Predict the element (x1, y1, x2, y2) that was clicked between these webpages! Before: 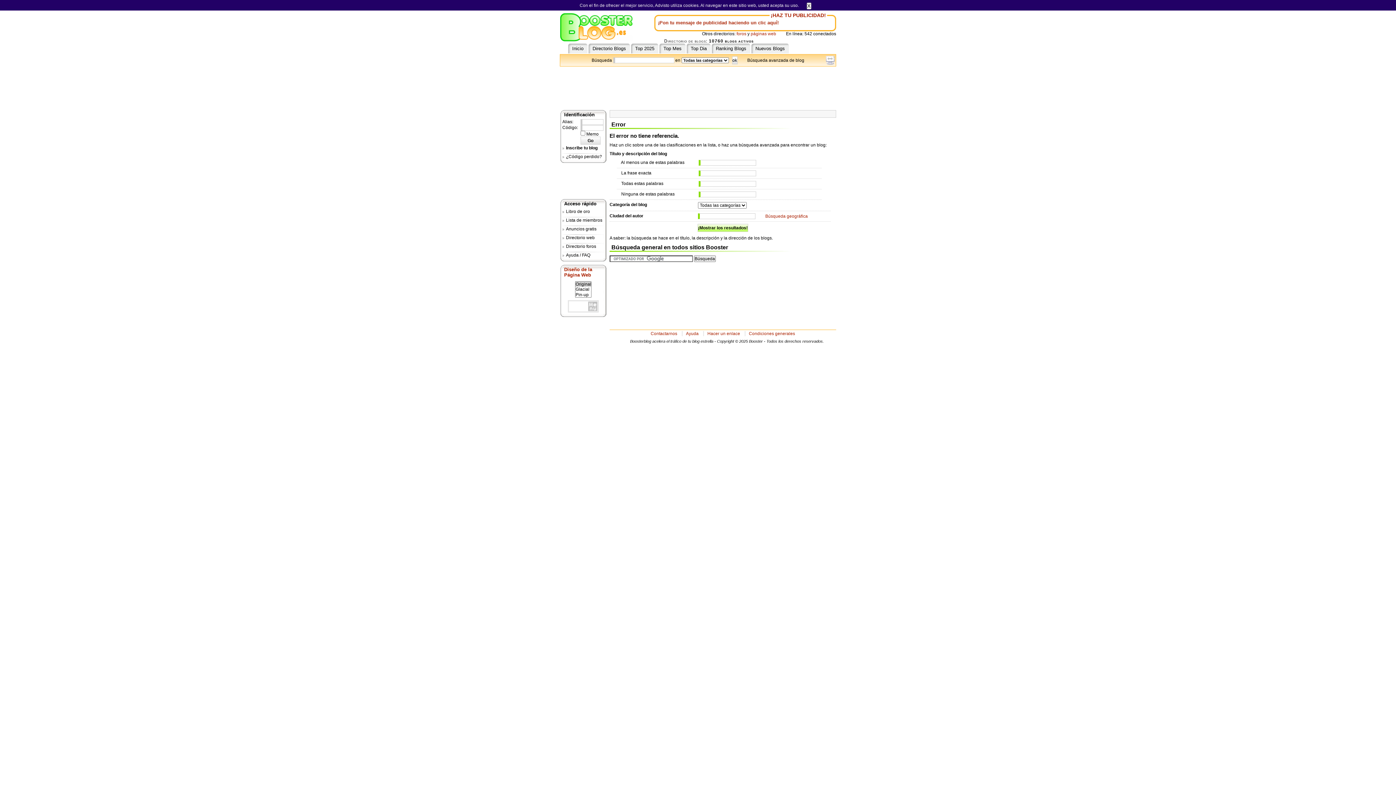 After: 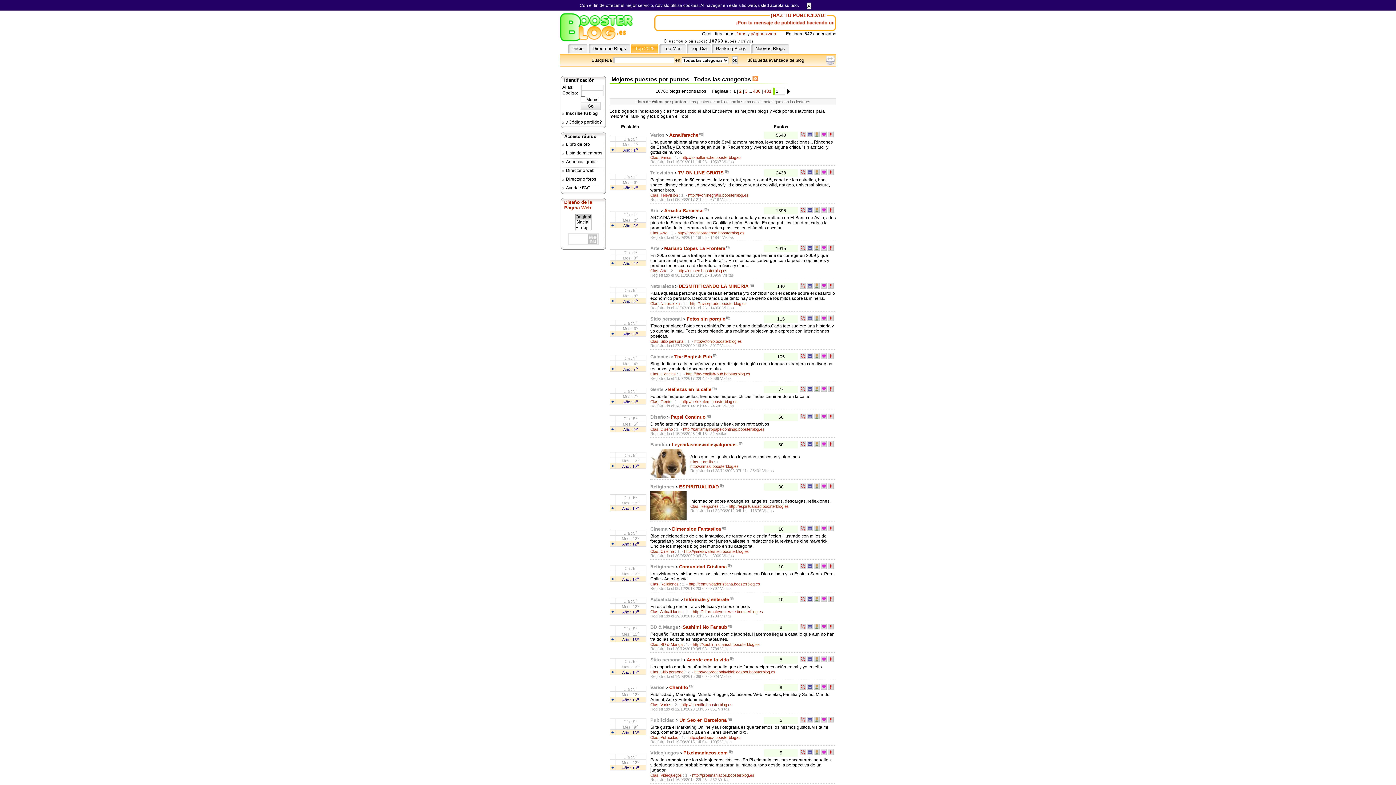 Action: label: Top 2025 bbox: (631, 43, 658, 53)